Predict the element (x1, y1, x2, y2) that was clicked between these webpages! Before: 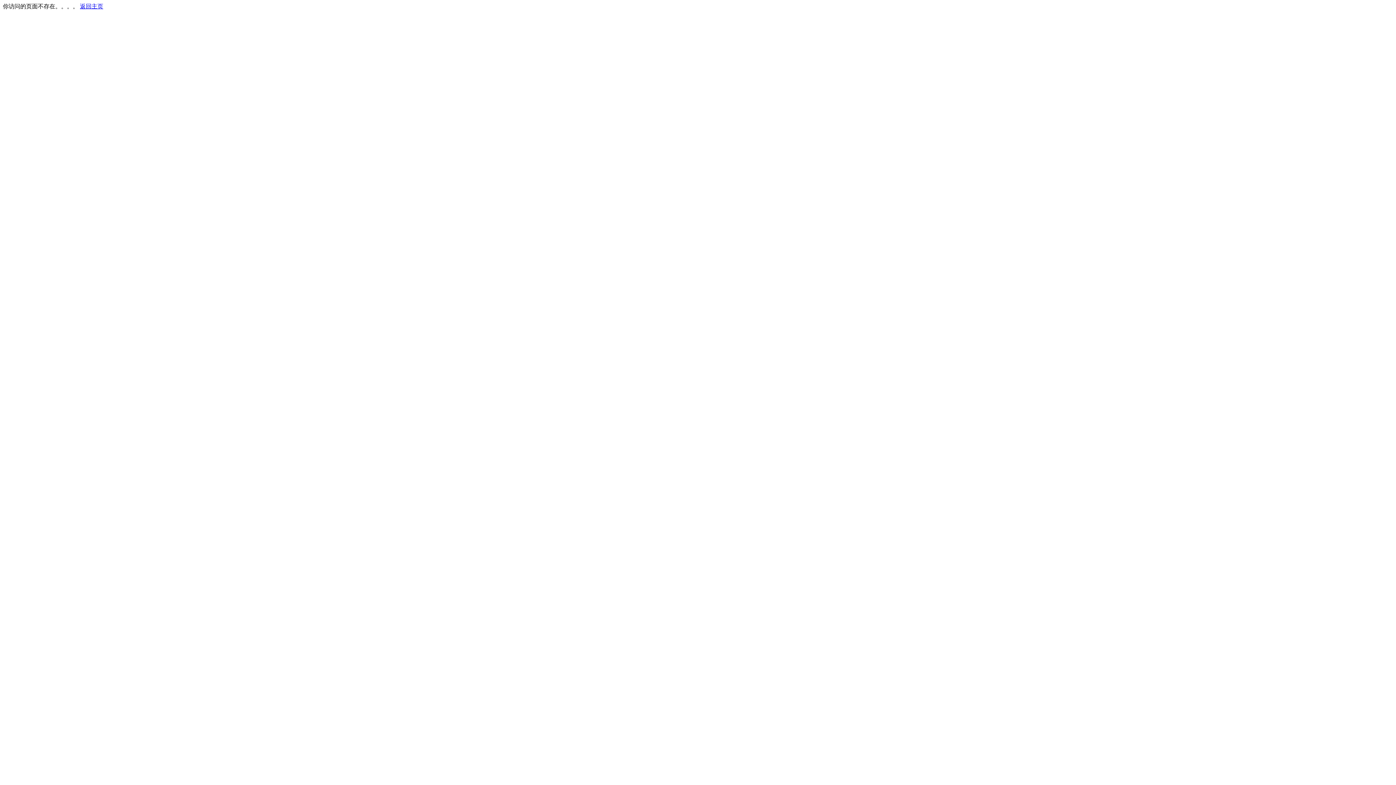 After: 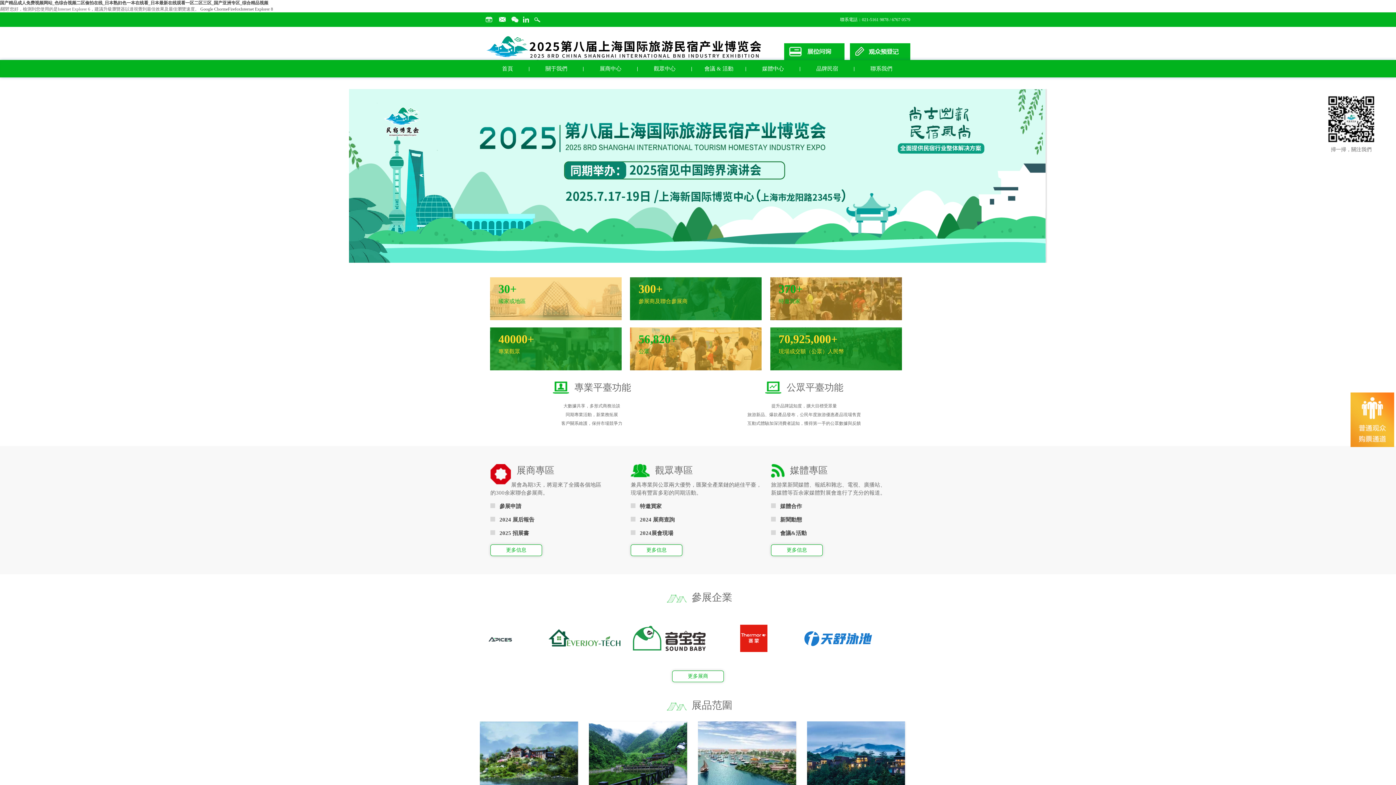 Action: label: 返回主页 bbox: (80, 3, 103, 9)